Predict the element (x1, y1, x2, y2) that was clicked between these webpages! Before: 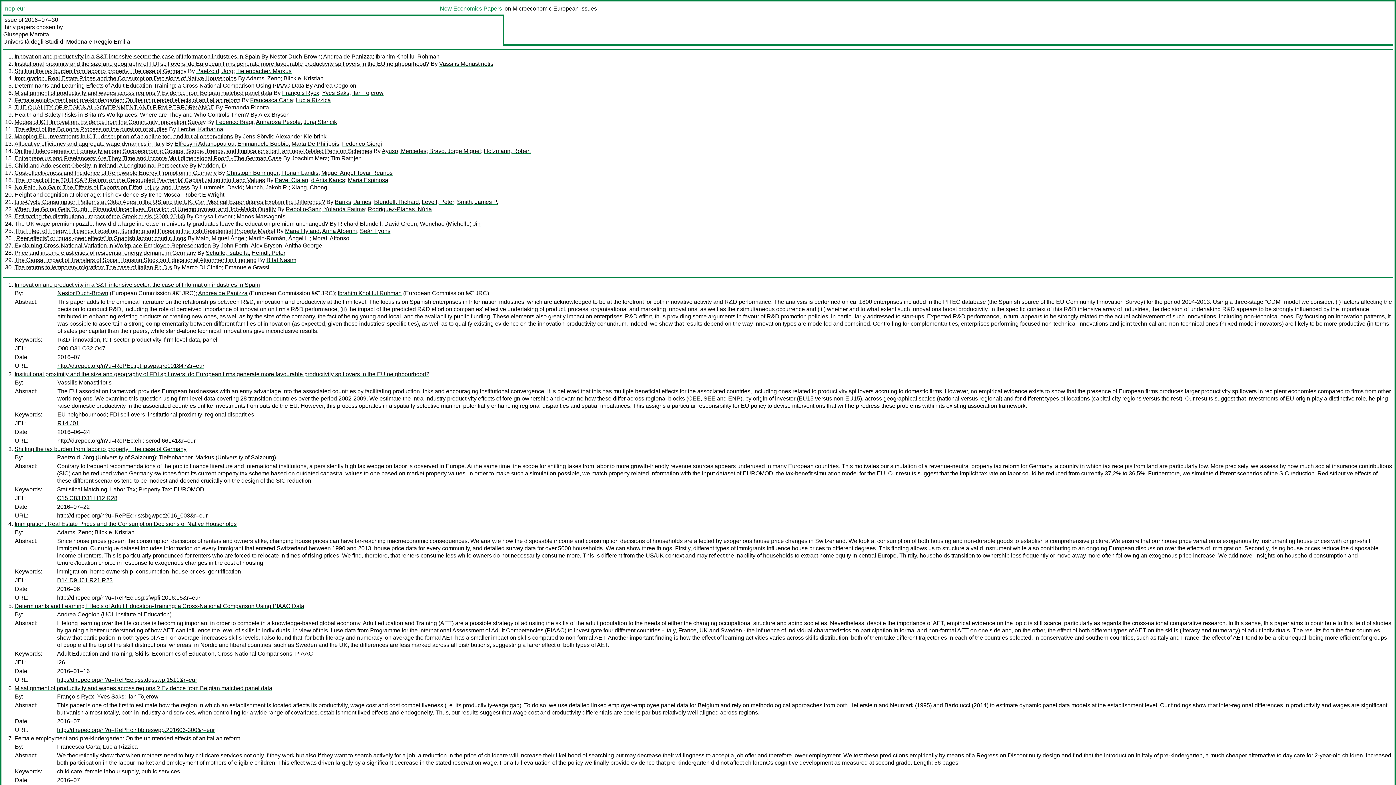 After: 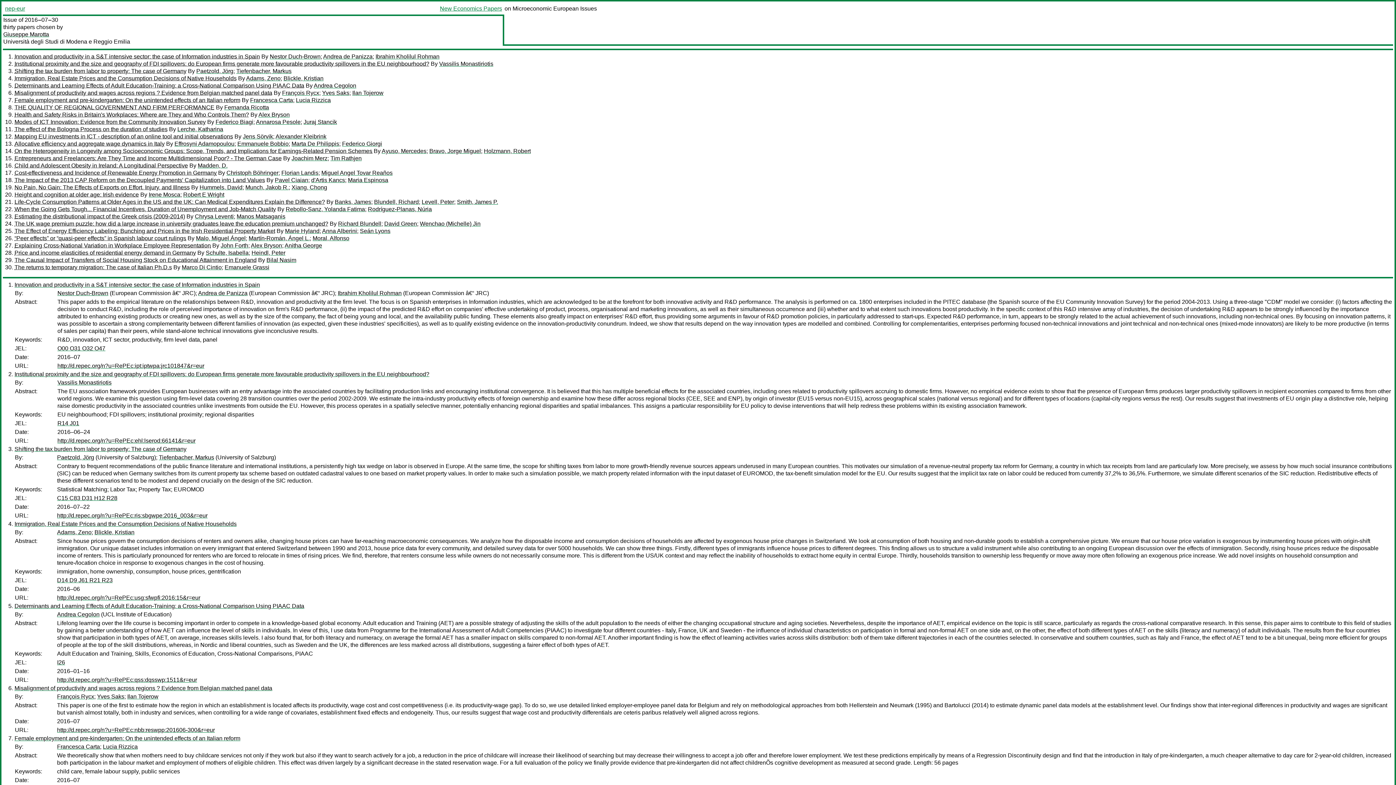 Action: bbox: (14, 228, 275, 234) label: The Effect of Energy Efficiency Labeling: Bunching and Prices in the Irish Residential Property Market